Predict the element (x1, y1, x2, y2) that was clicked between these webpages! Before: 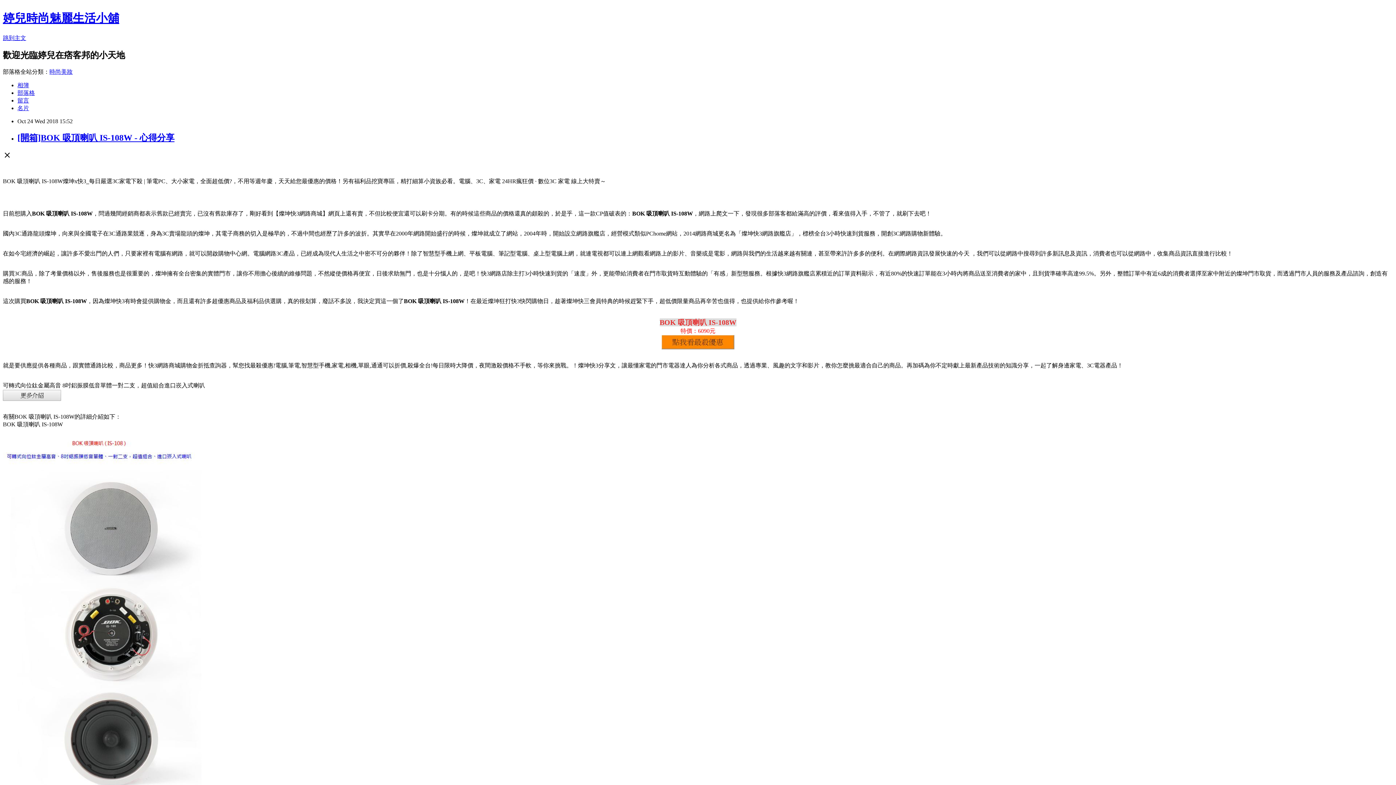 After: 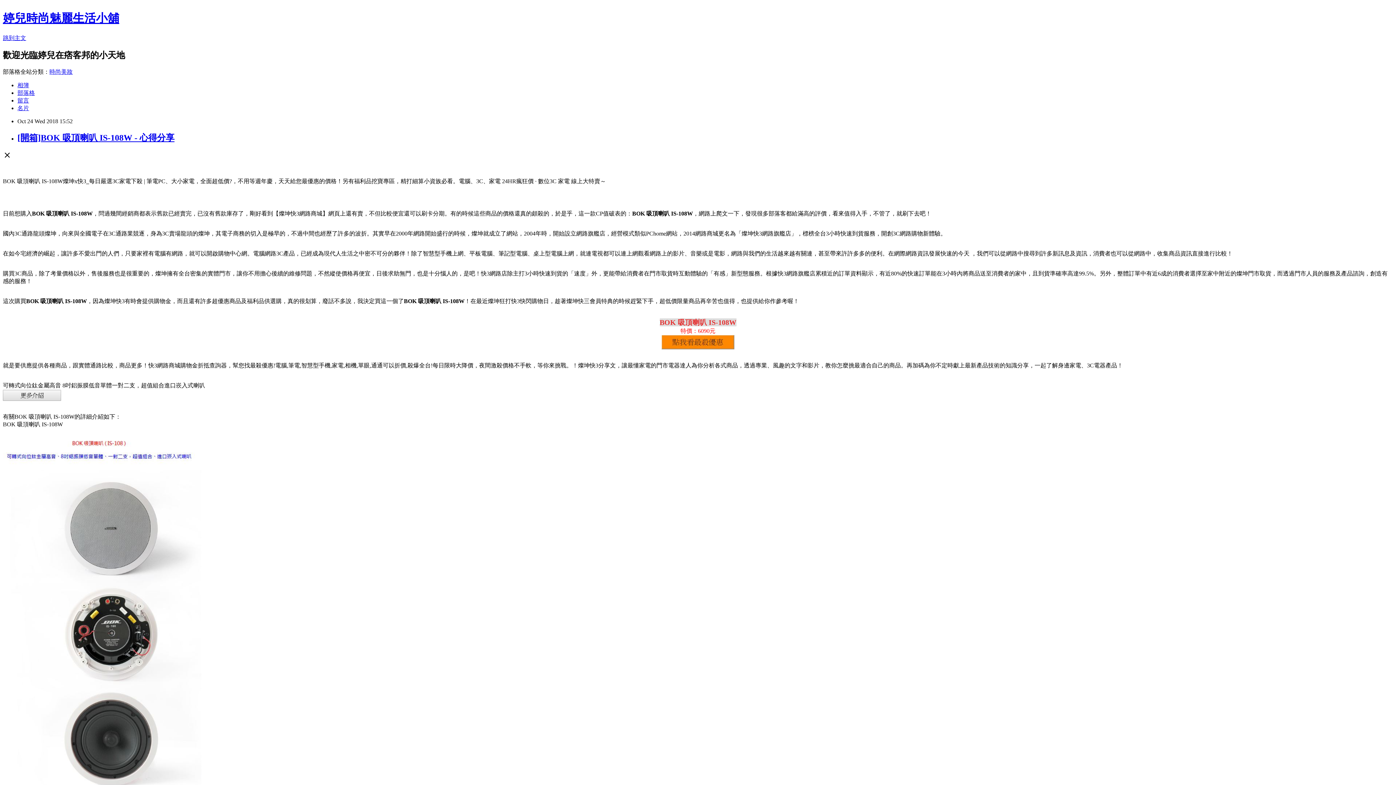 Action: bbox: (661, 344, 734, 350)